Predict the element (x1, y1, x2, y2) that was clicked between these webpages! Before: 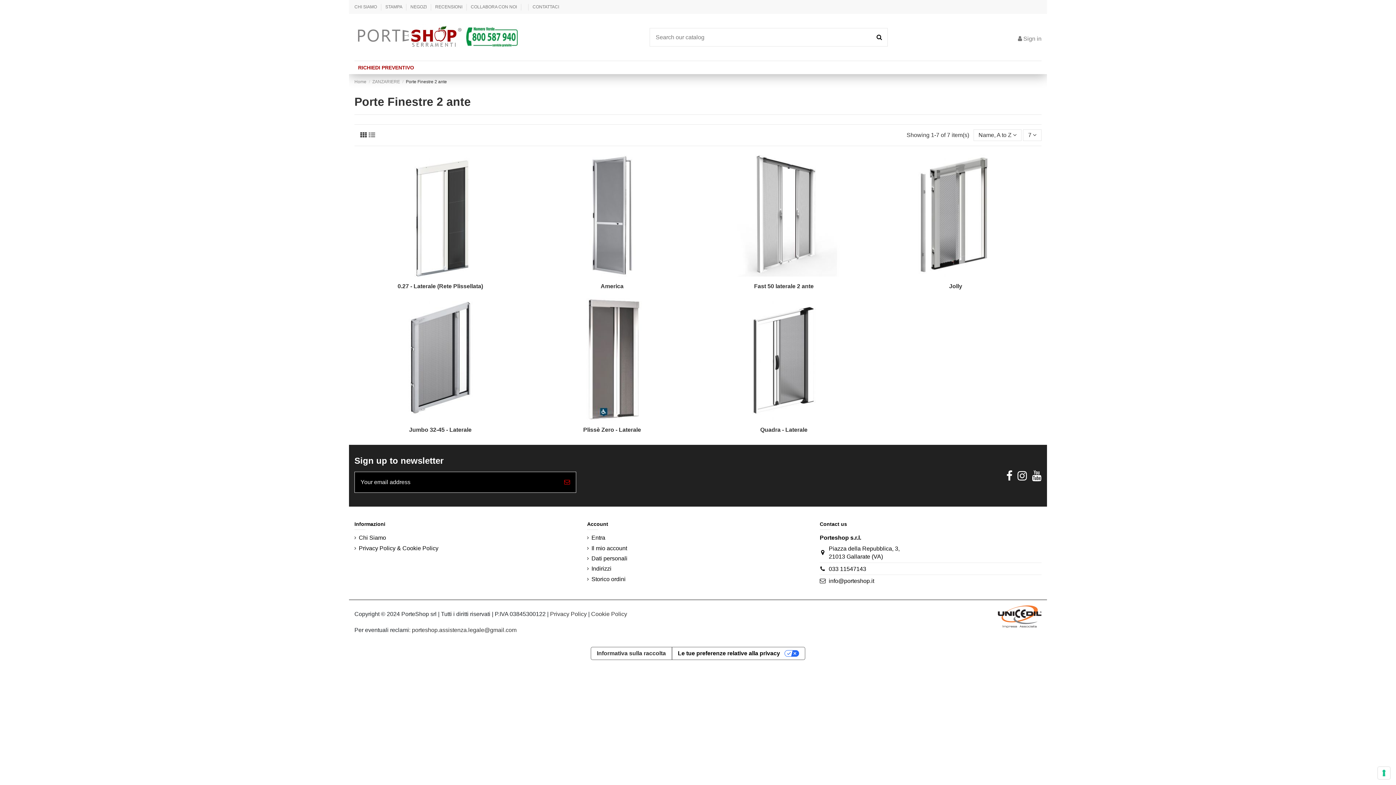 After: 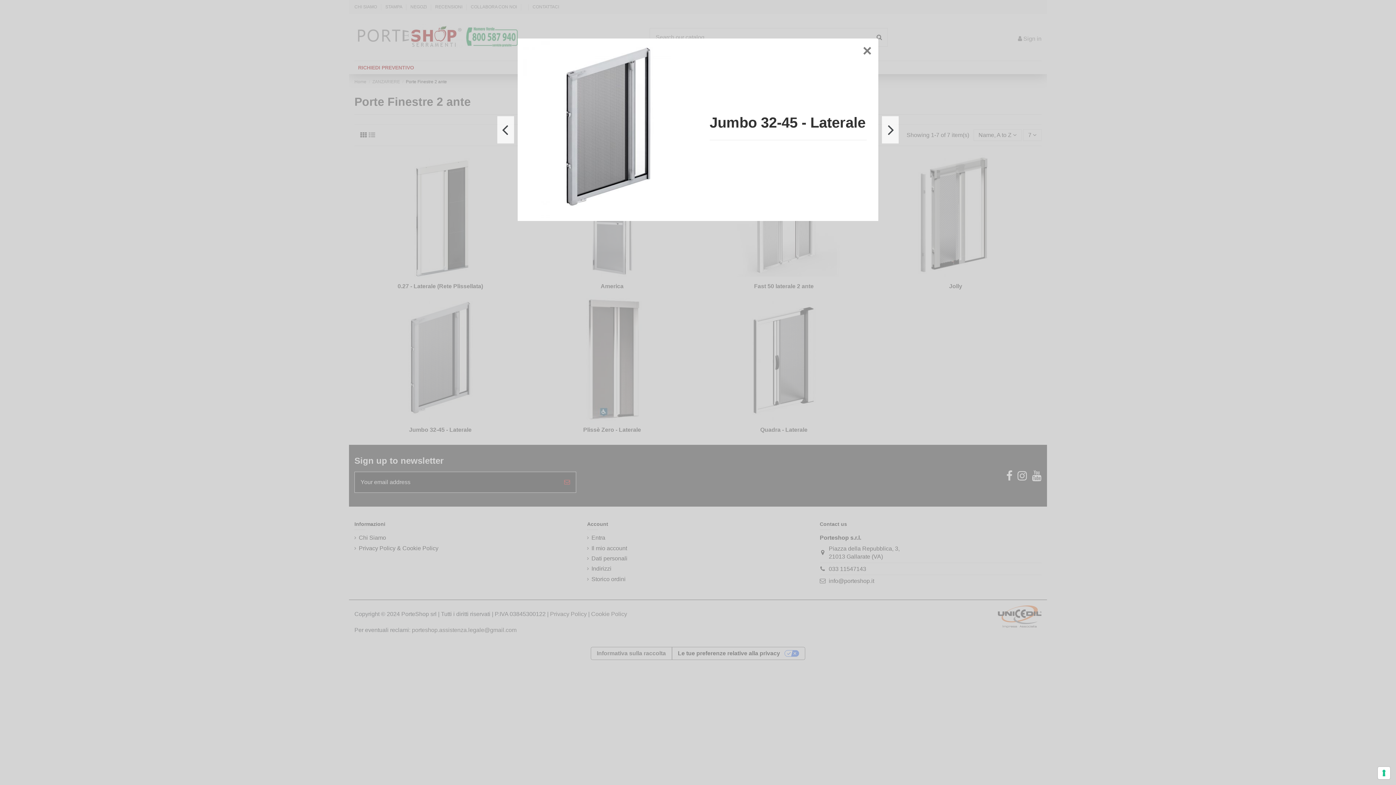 Action: bbox: (434, 414, 446, 425)